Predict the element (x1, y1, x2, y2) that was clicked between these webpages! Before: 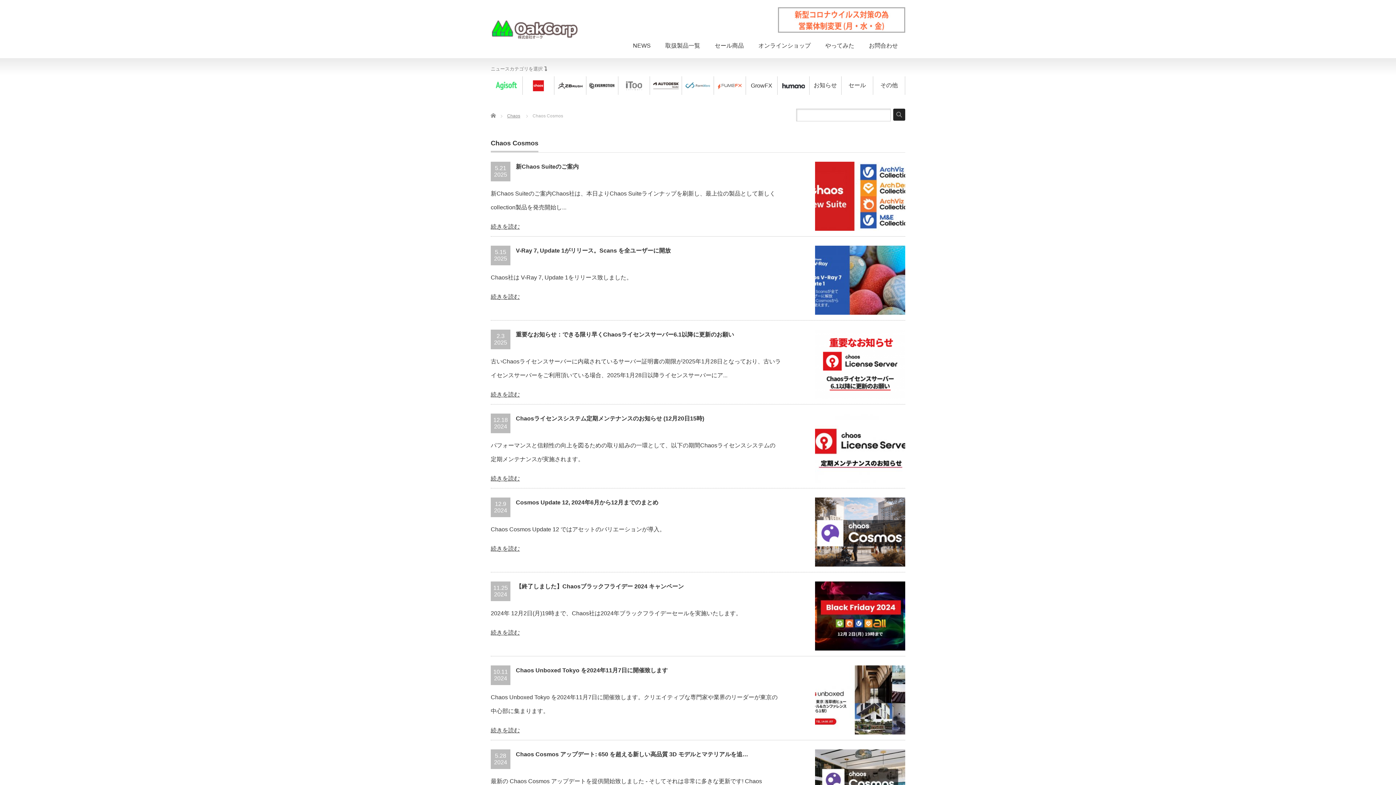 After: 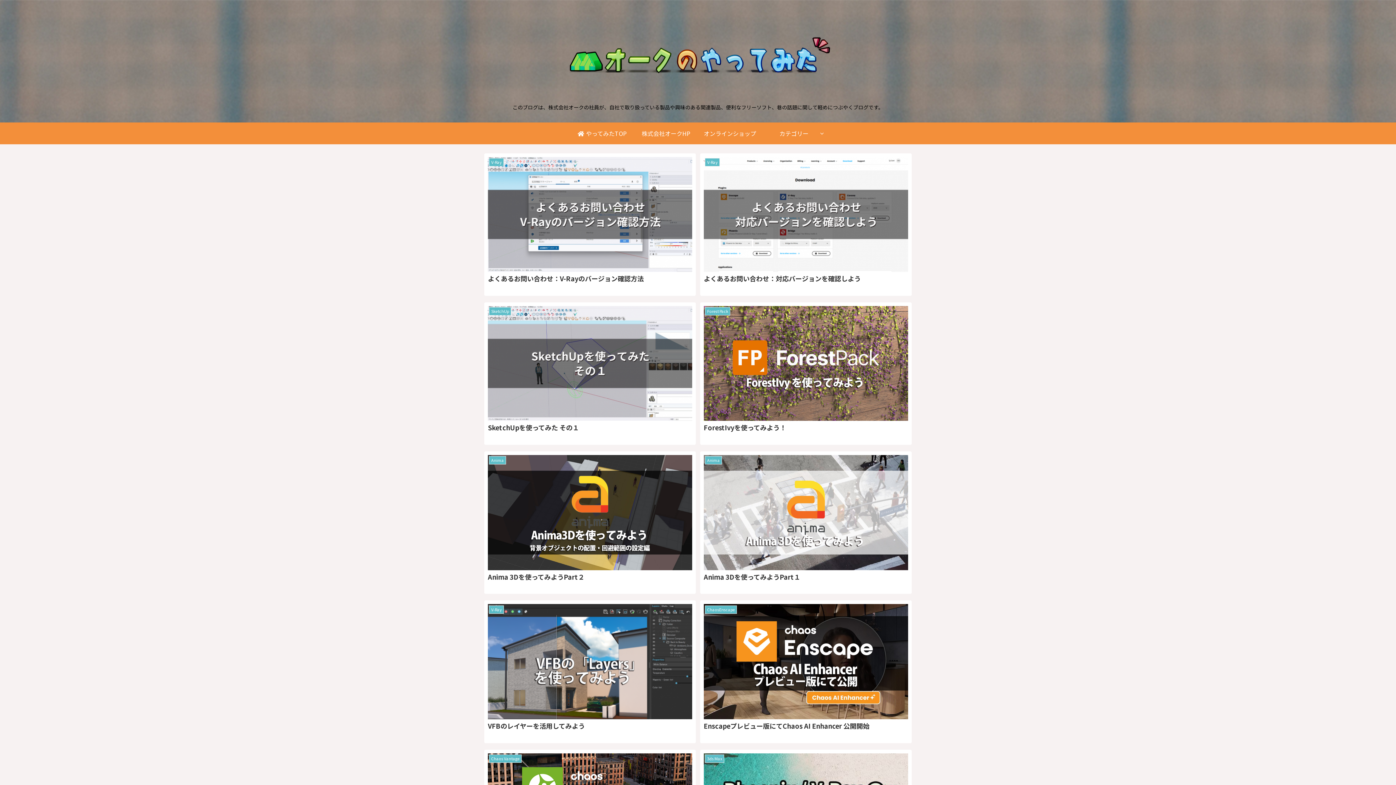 Action: bbox: (818, 34, 861, 58) label: やってみた